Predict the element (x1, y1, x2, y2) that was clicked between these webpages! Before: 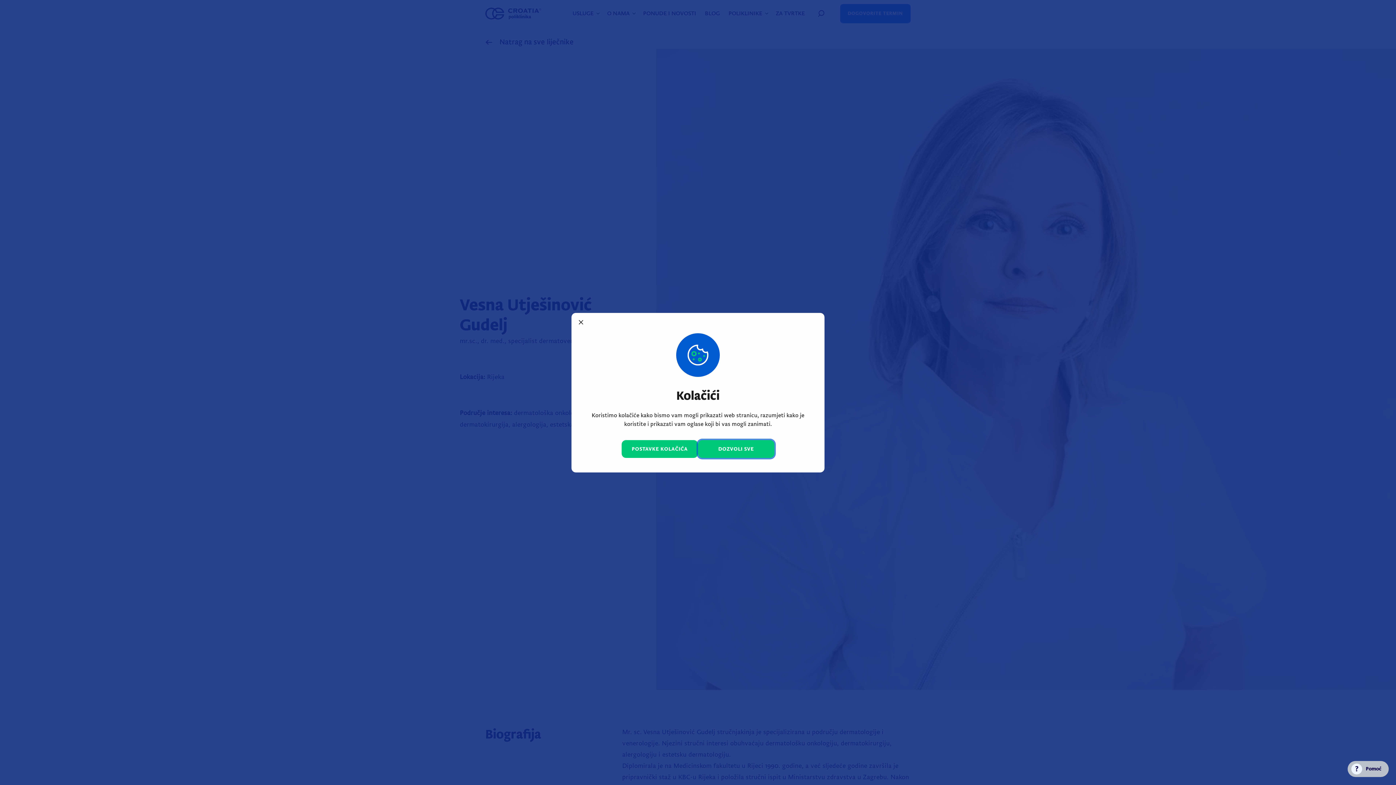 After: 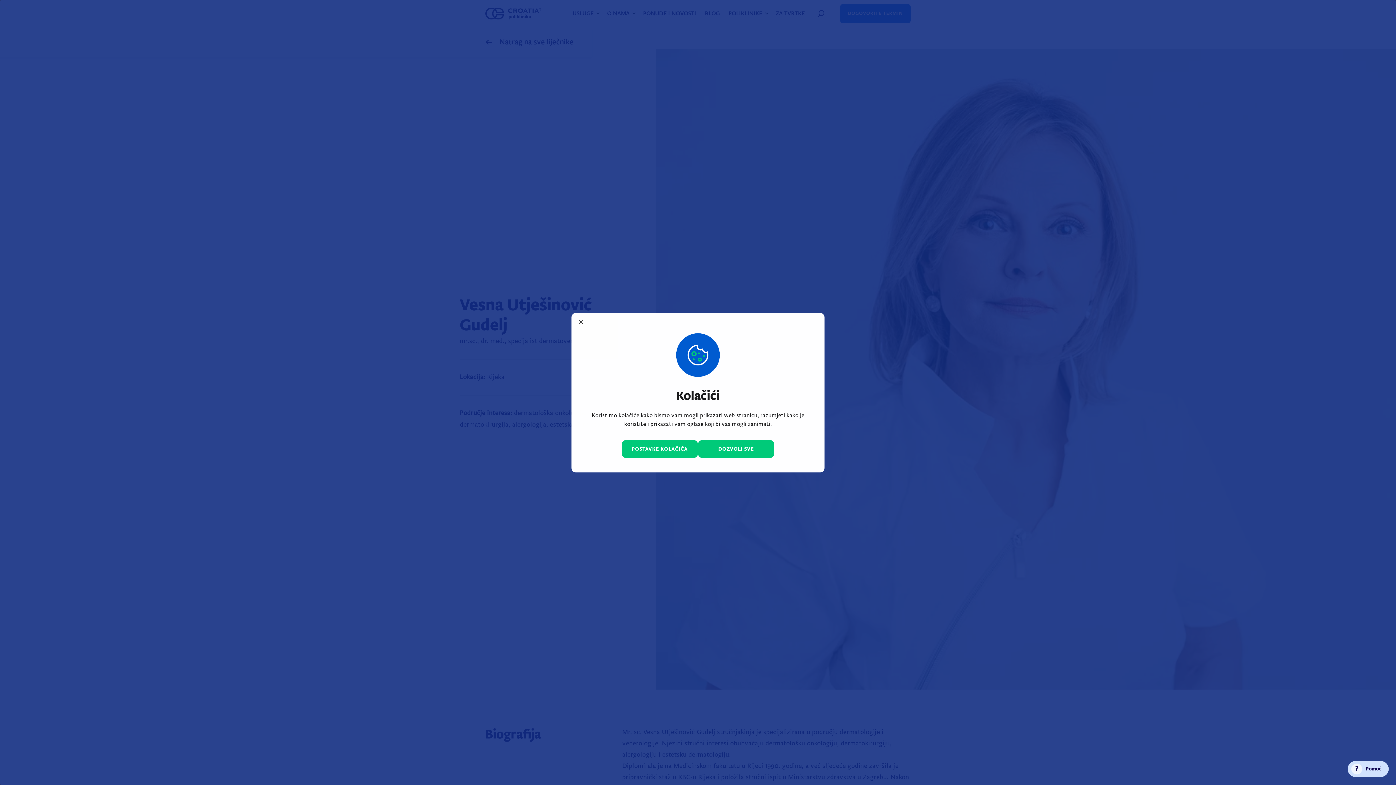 Action: bbox: (1348, 761, 1389, 777) label: Pomoć